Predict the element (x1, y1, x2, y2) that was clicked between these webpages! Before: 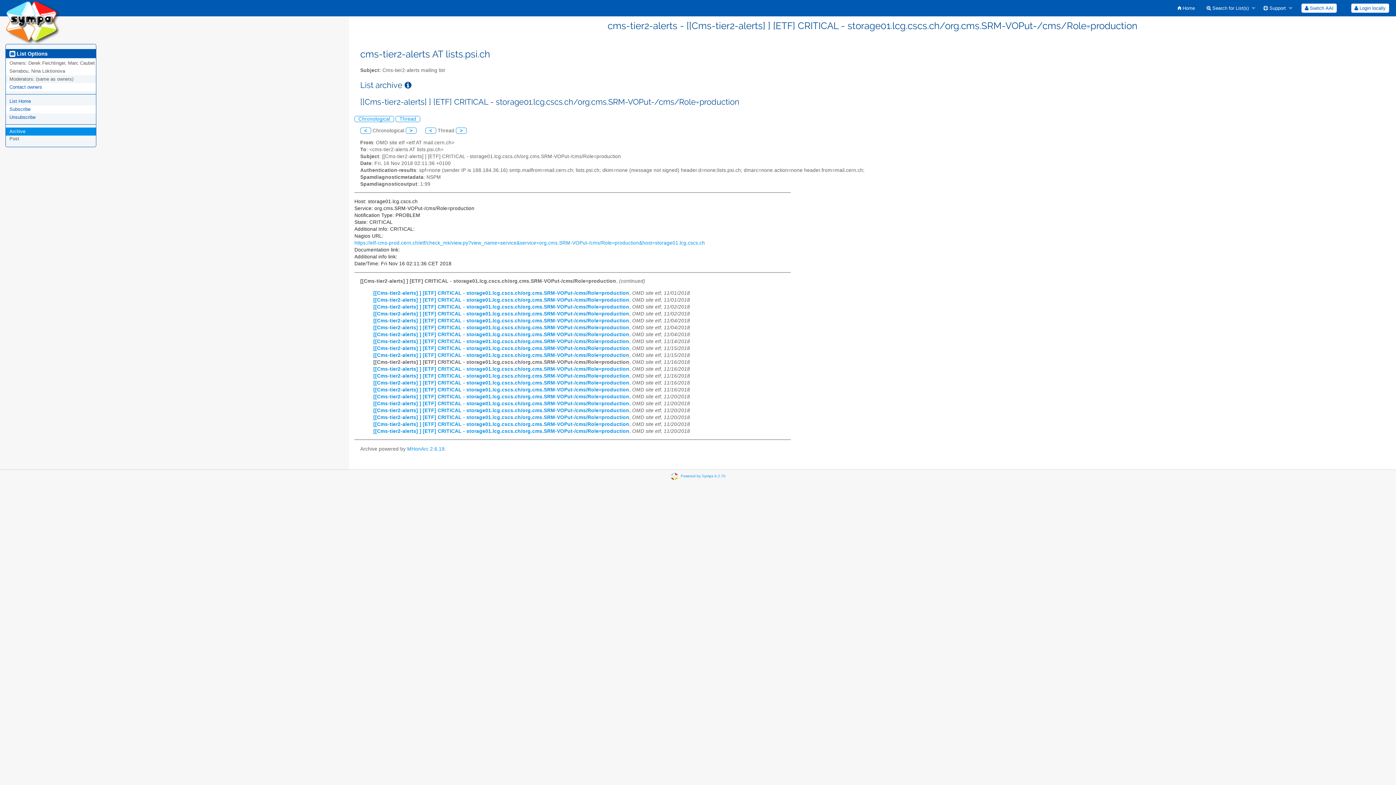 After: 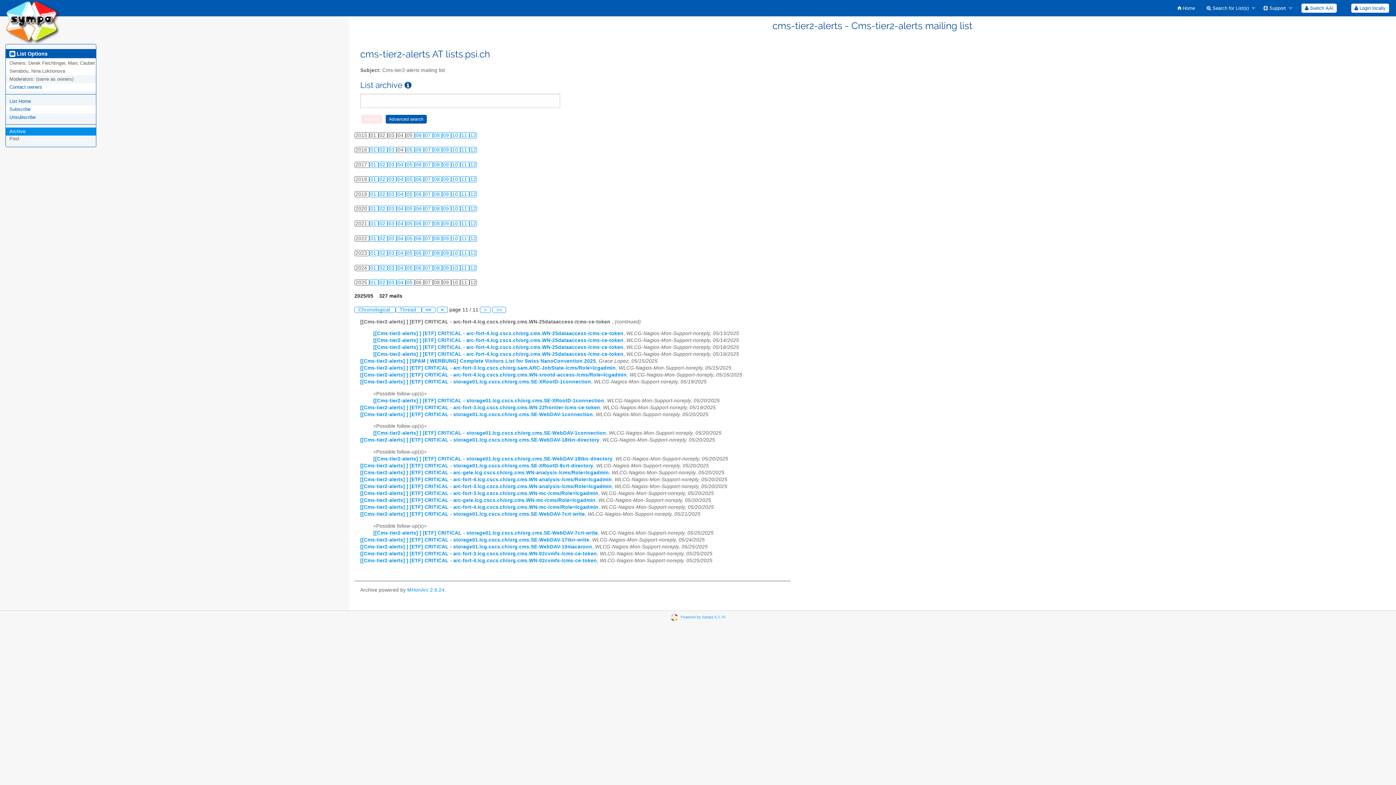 Action: label: Archive bbox: (9, 128, 25, 134)